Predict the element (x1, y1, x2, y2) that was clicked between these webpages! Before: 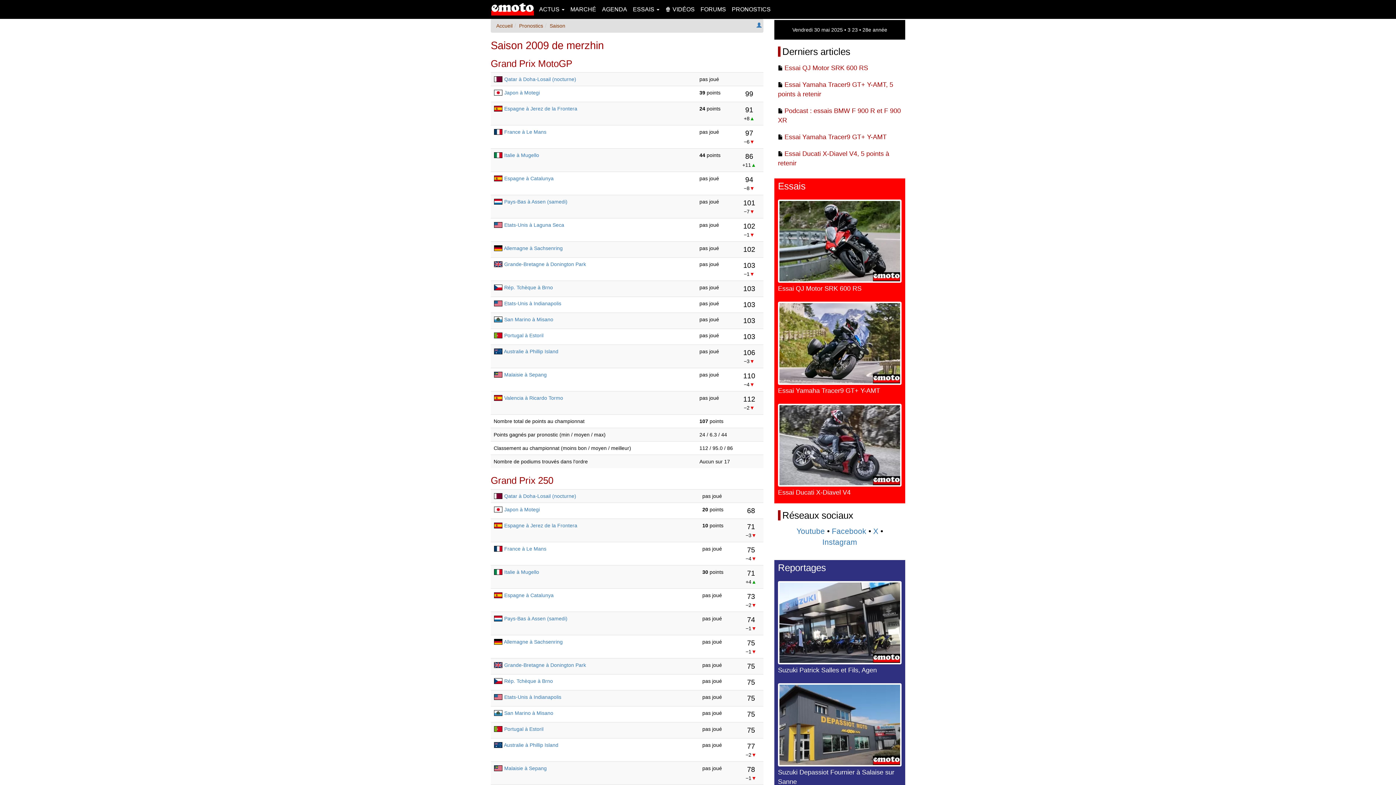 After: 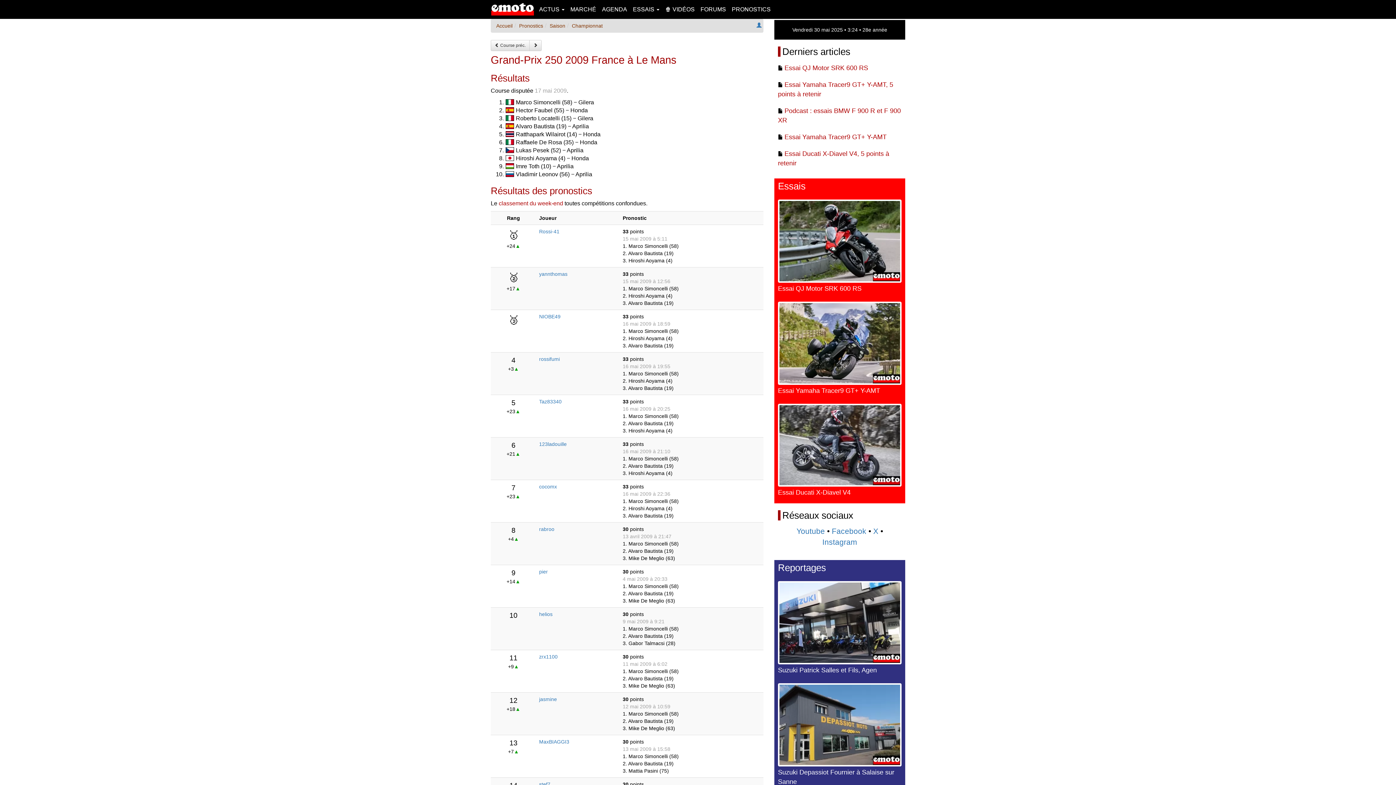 Action: label: France à Le Mans bbox: (504, 546, 546, 552)